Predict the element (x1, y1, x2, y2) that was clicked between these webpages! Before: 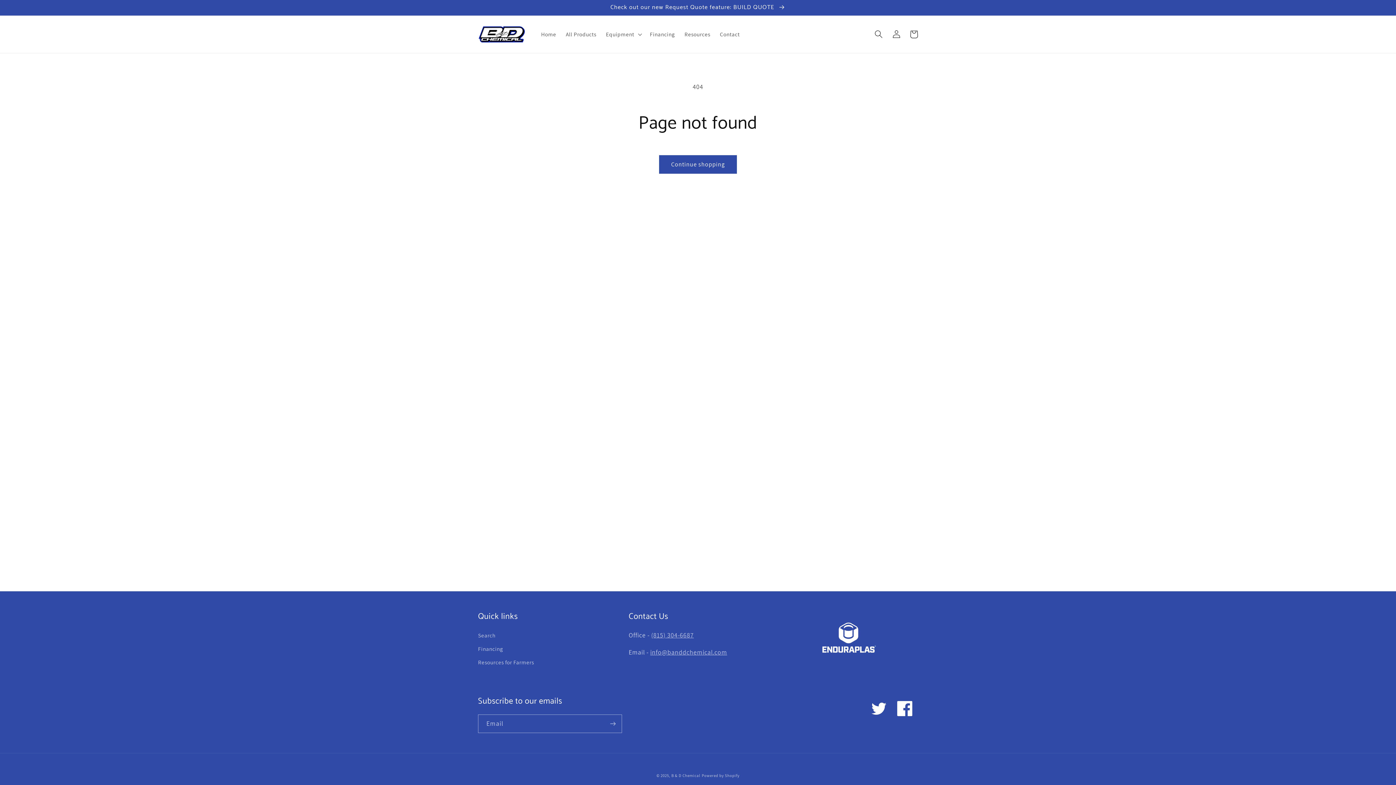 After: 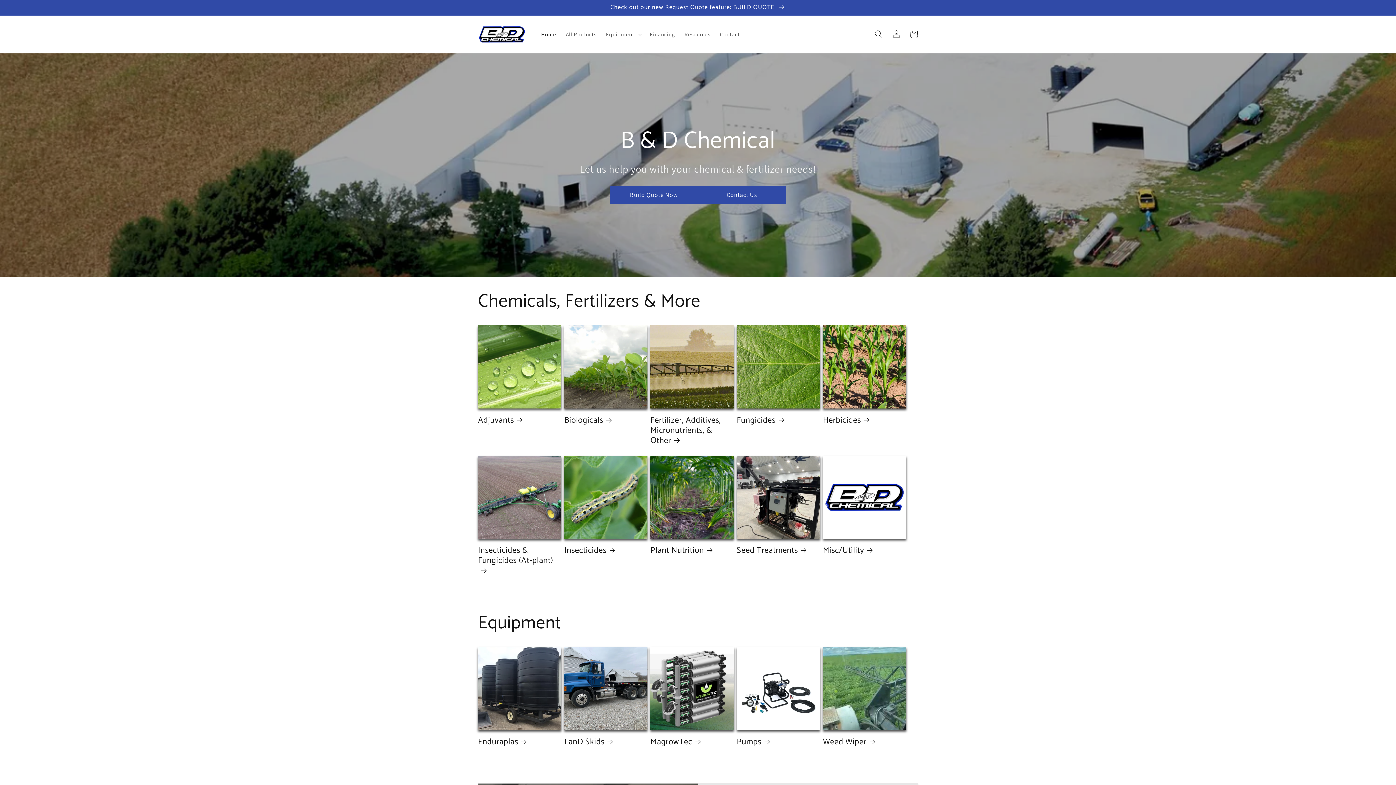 Action: bbox: (671, 773, 700, 778) label: B & D Chemical